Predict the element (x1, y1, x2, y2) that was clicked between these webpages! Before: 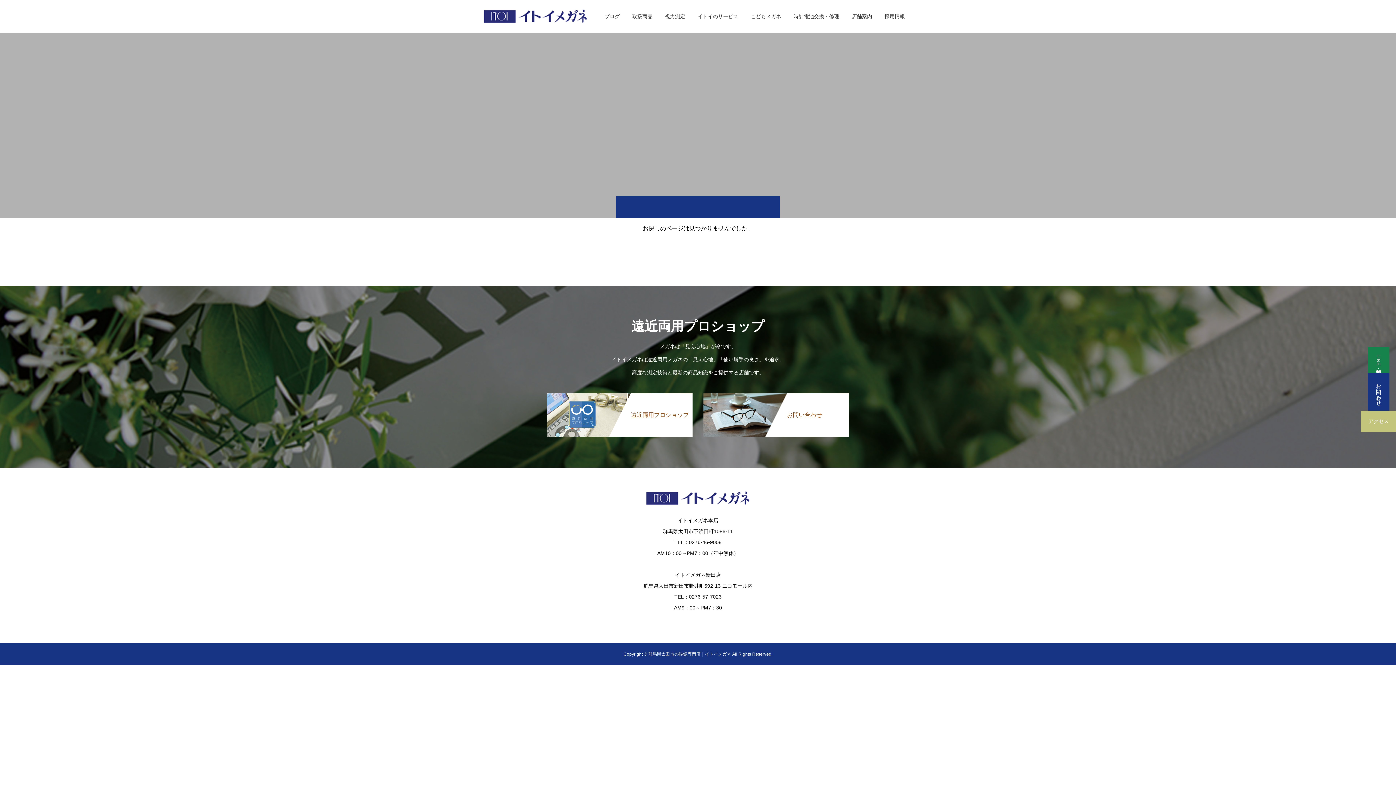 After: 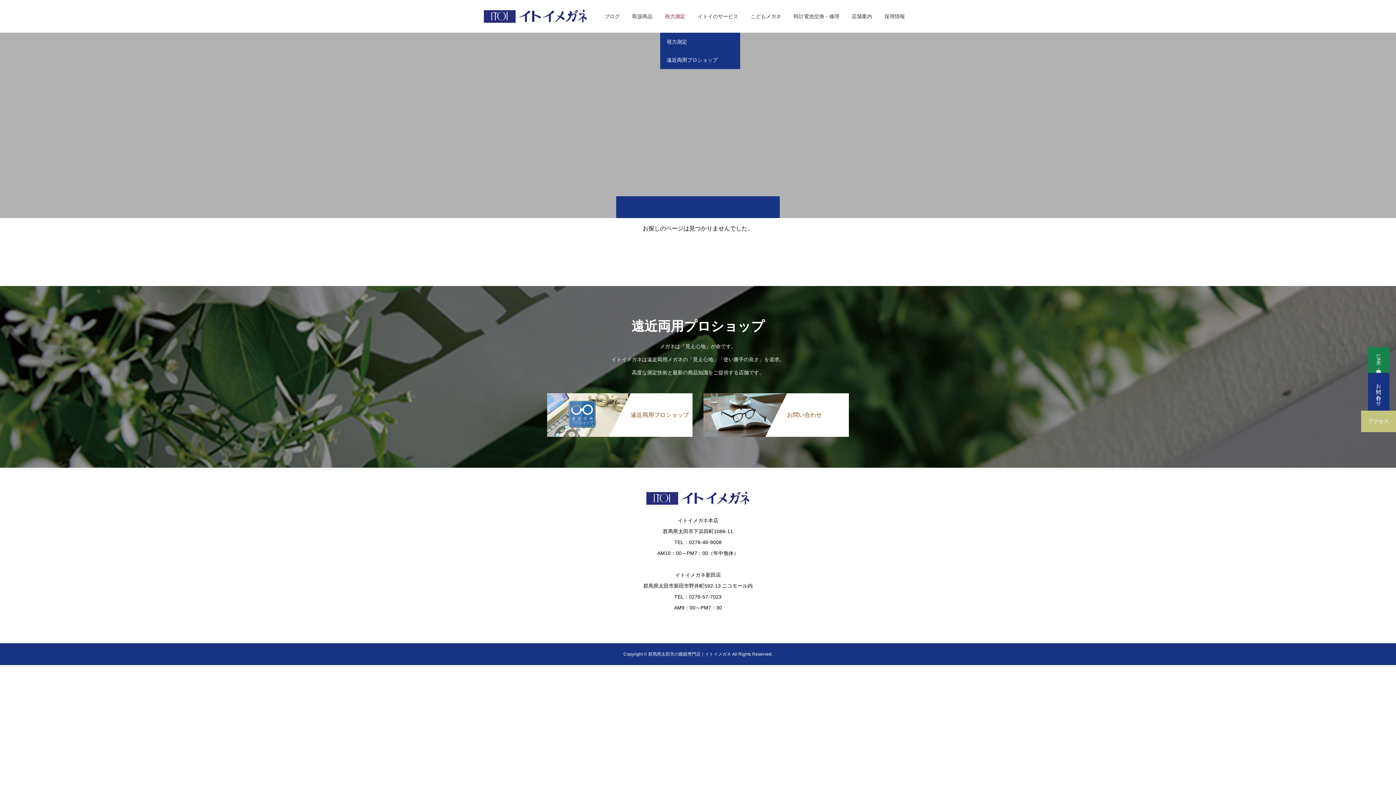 Action: bbox: (660, 0, 693, 32) label: 視力測定